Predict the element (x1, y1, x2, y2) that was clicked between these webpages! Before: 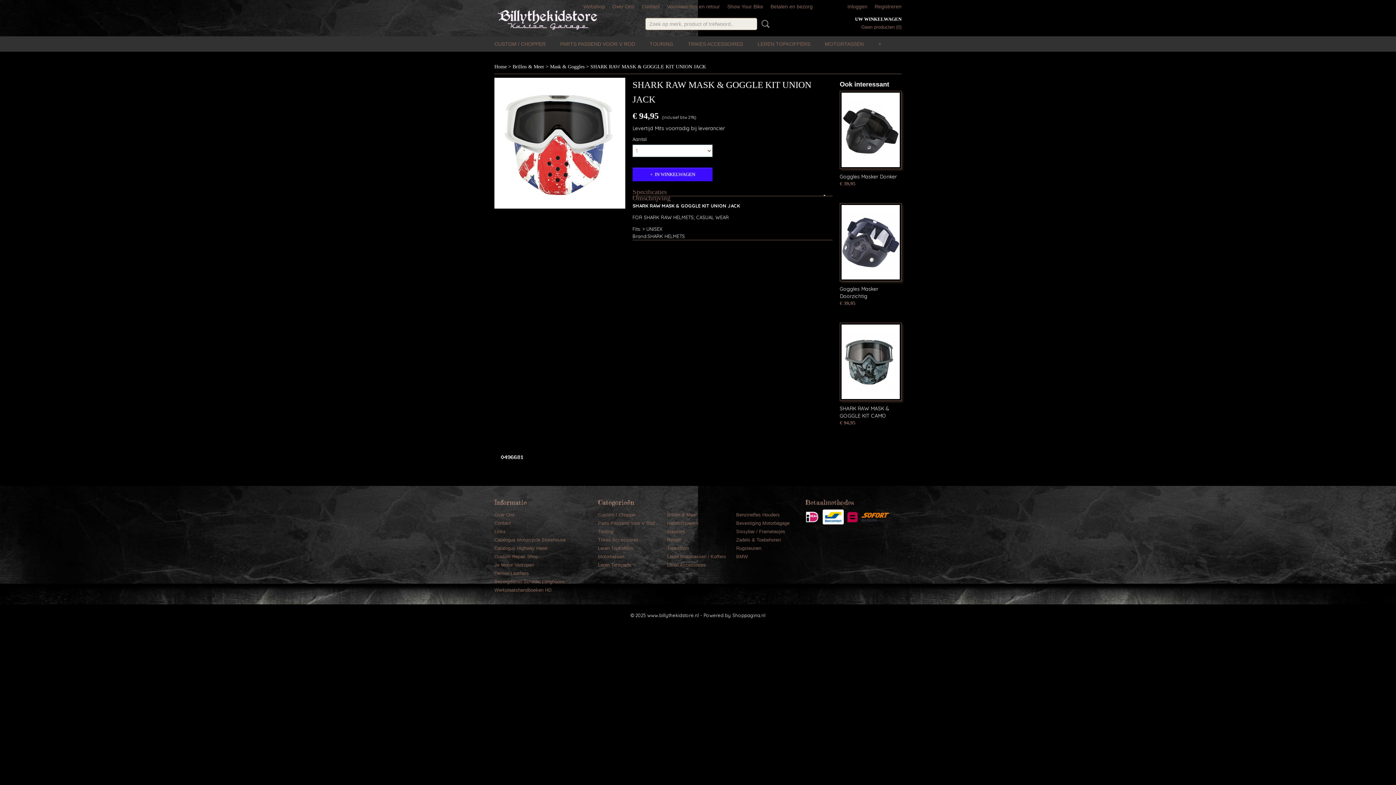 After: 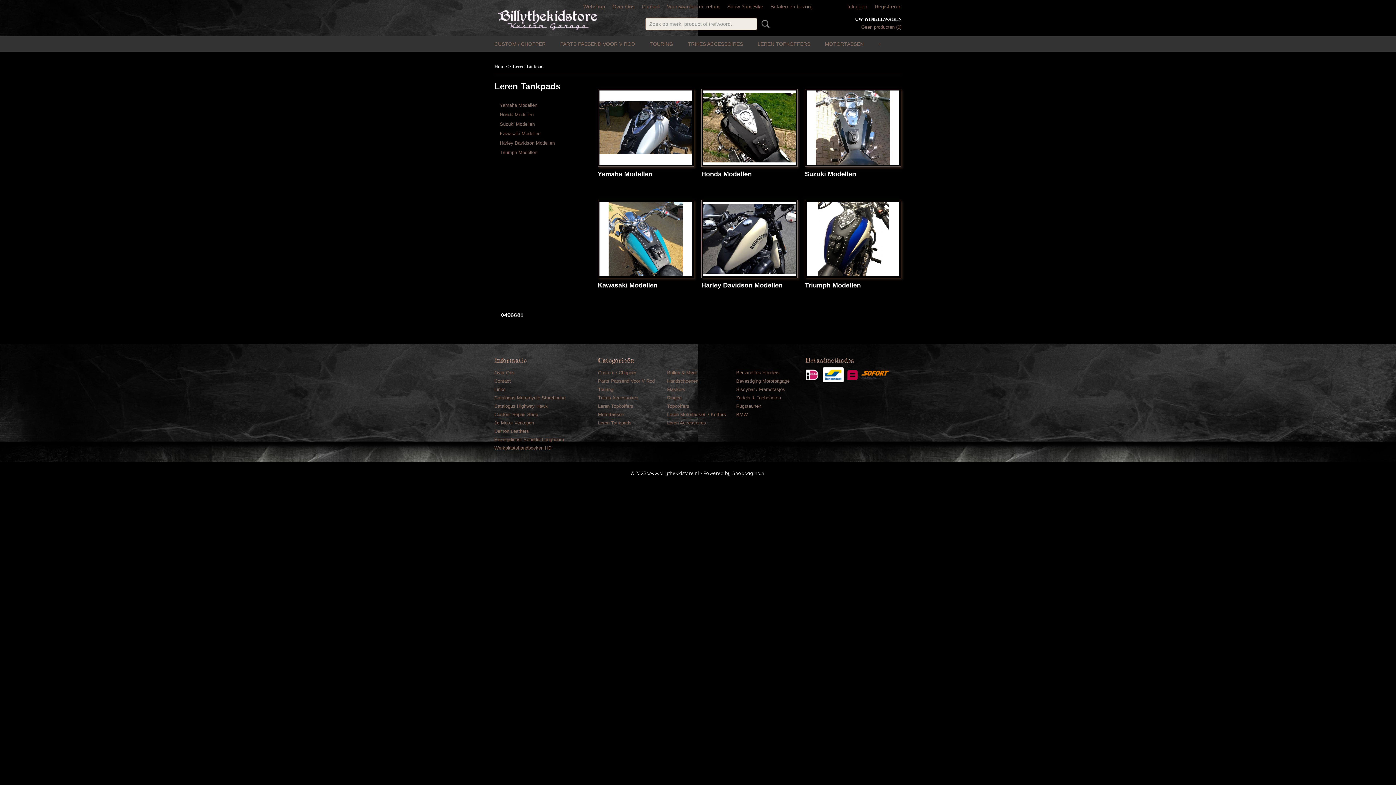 Action: bbox: (598, 562, 631, 568) label: Leren Tankpads